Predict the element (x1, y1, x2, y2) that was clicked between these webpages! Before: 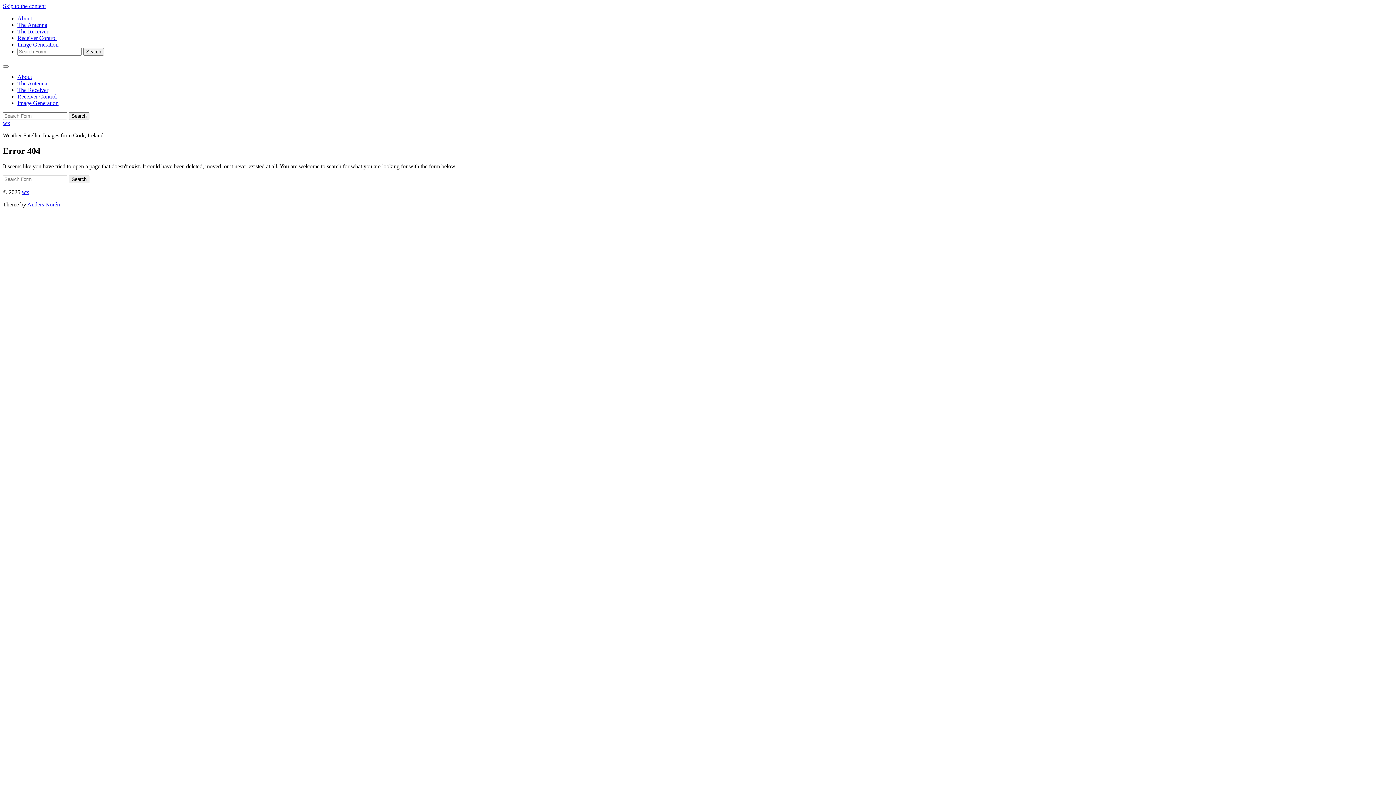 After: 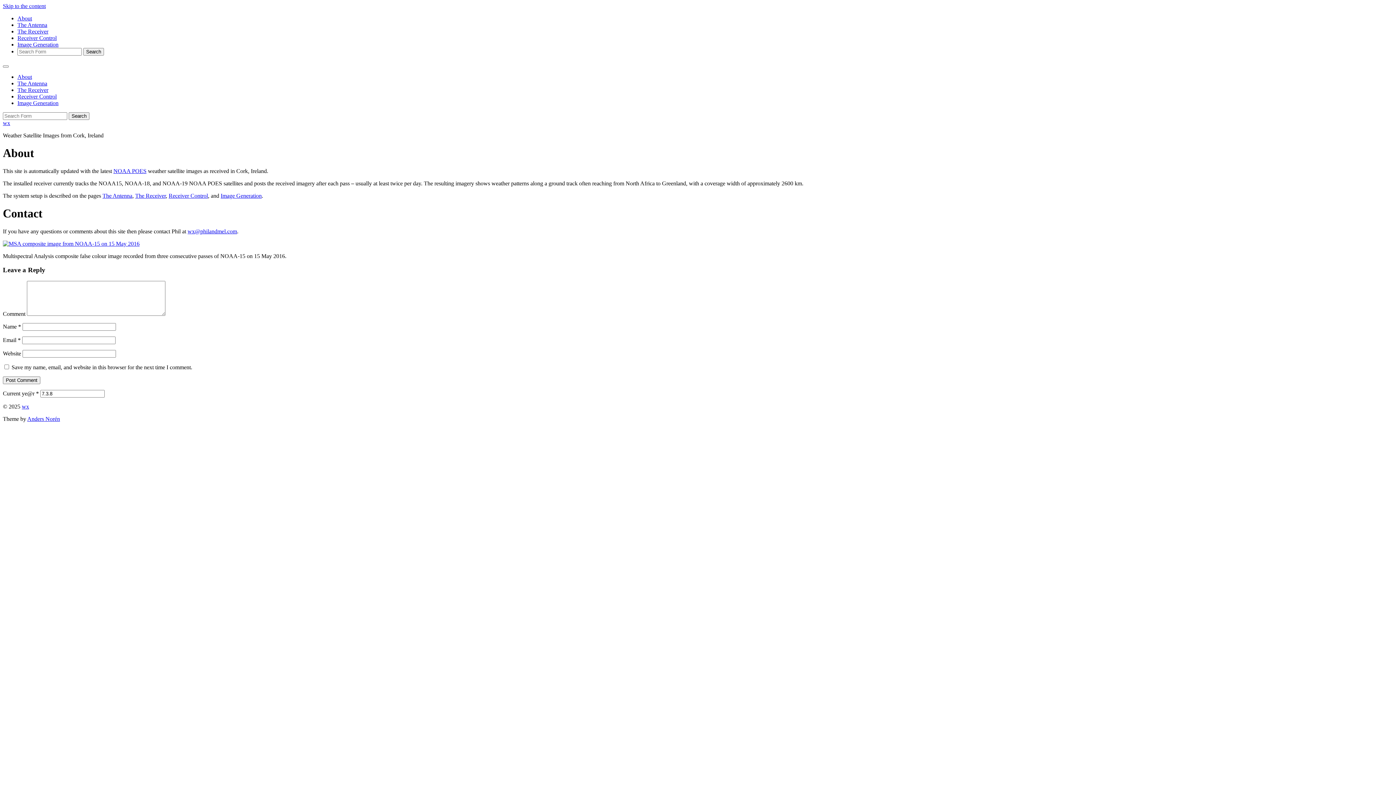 Action: label: About bbox: (17, 15, 32, 21)